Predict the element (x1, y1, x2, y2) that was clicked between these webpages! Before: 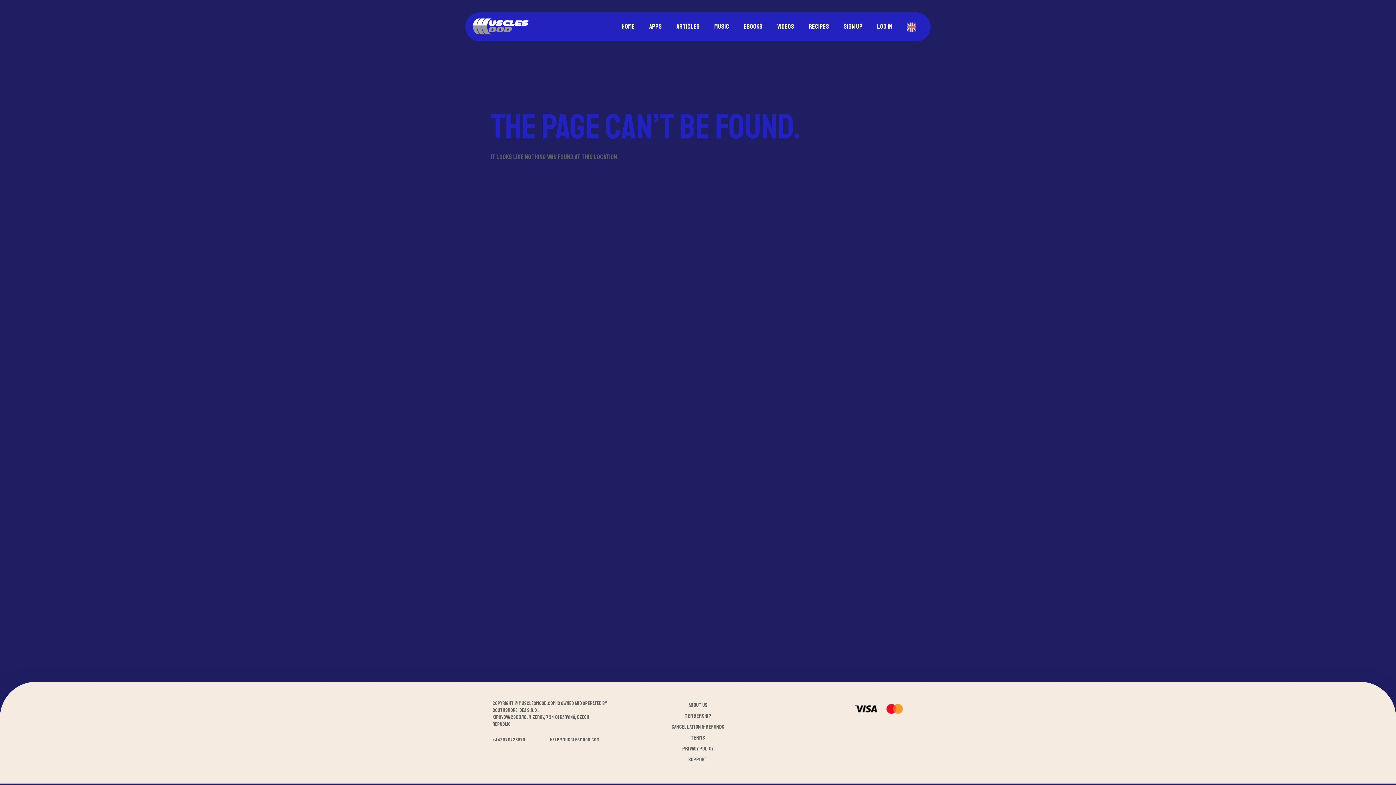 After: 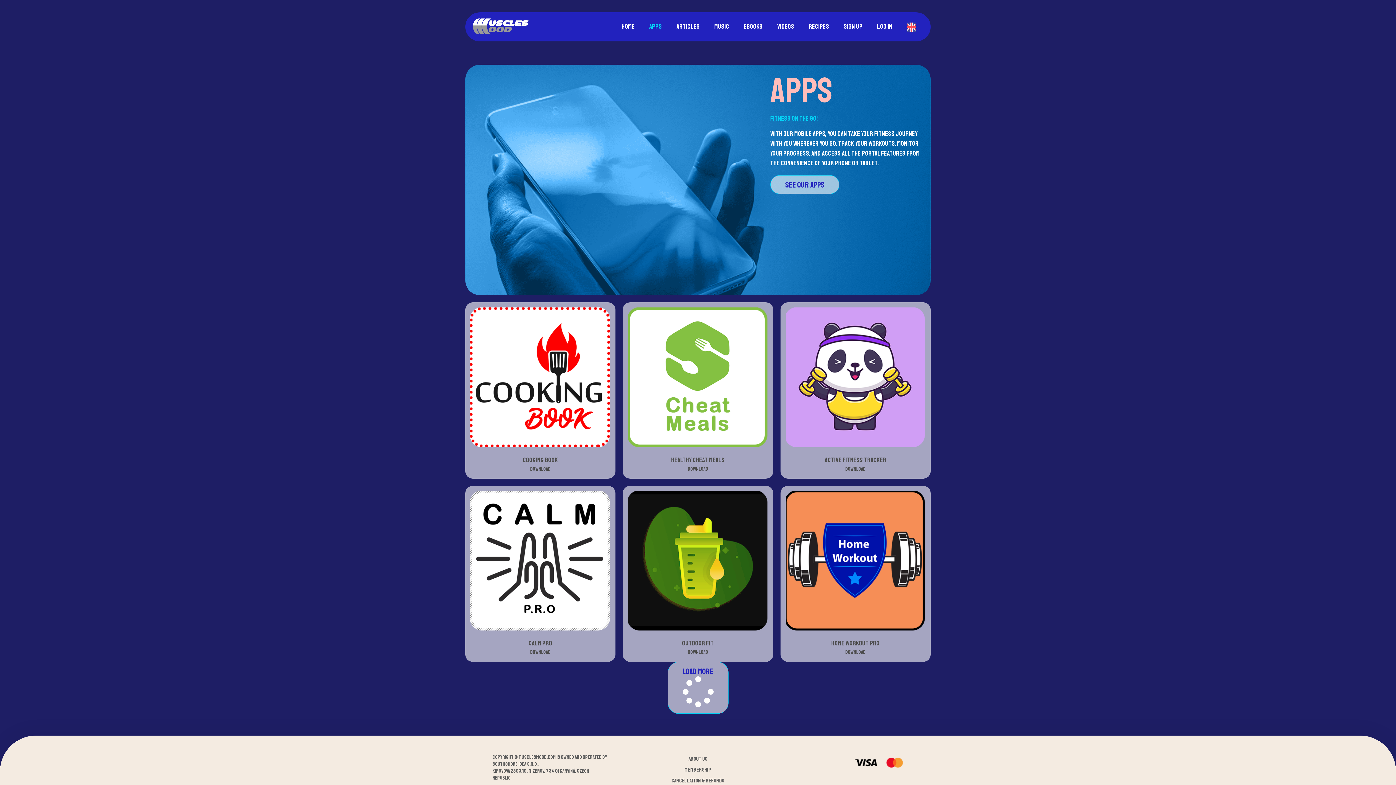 Action: label: Apps bbox: (649, 21, 662, 34)